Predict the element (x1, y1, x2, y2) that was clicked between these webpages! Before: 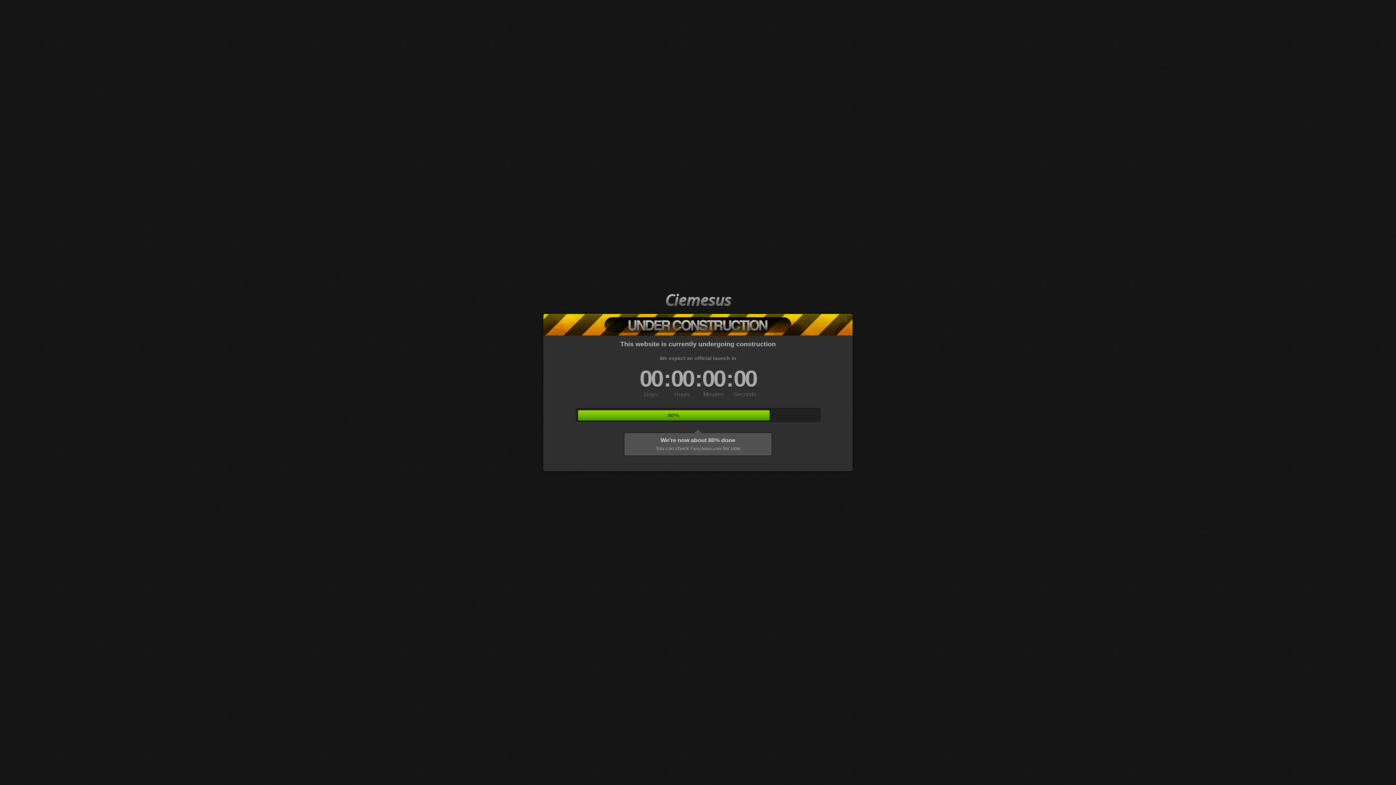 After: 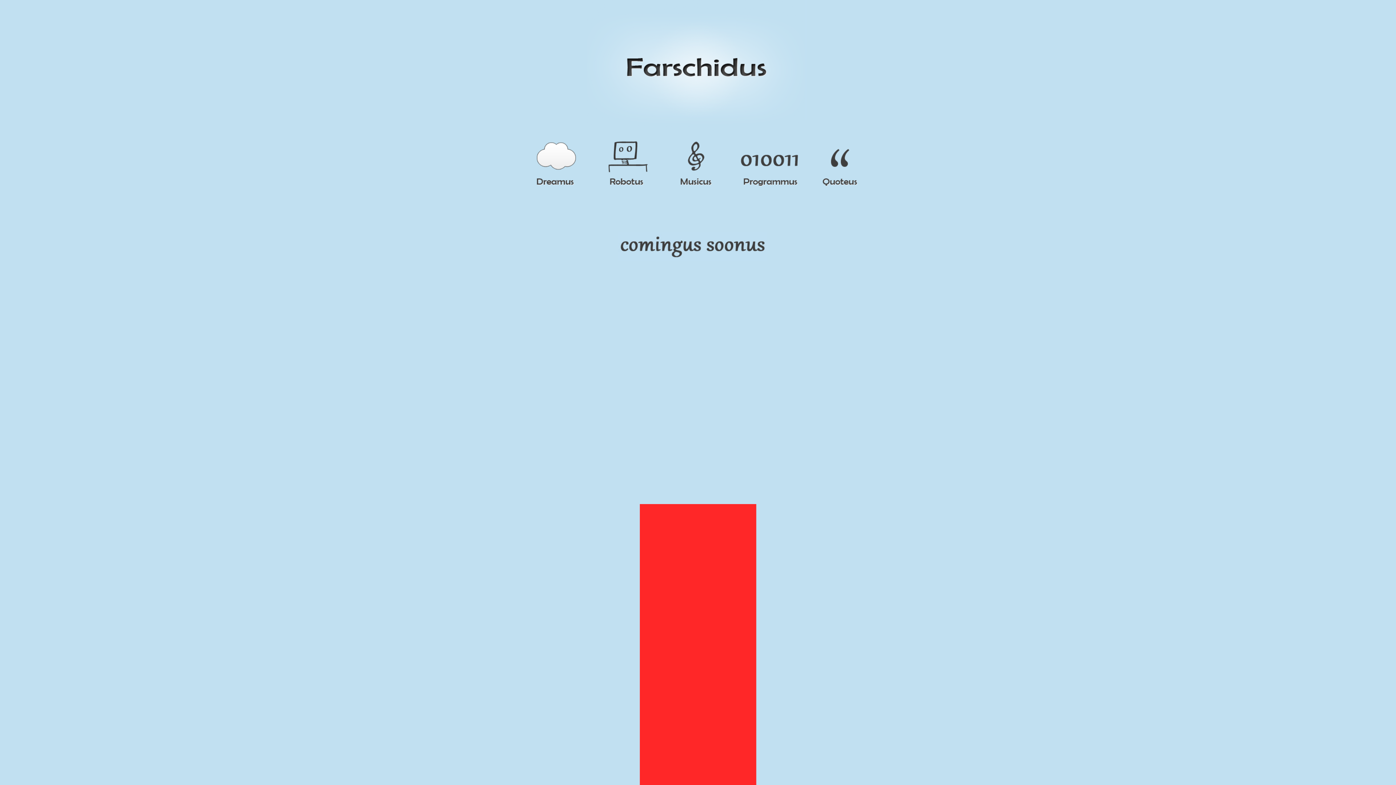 Action: bbox: (690, 446, 722, 451) label: Farschidus.com